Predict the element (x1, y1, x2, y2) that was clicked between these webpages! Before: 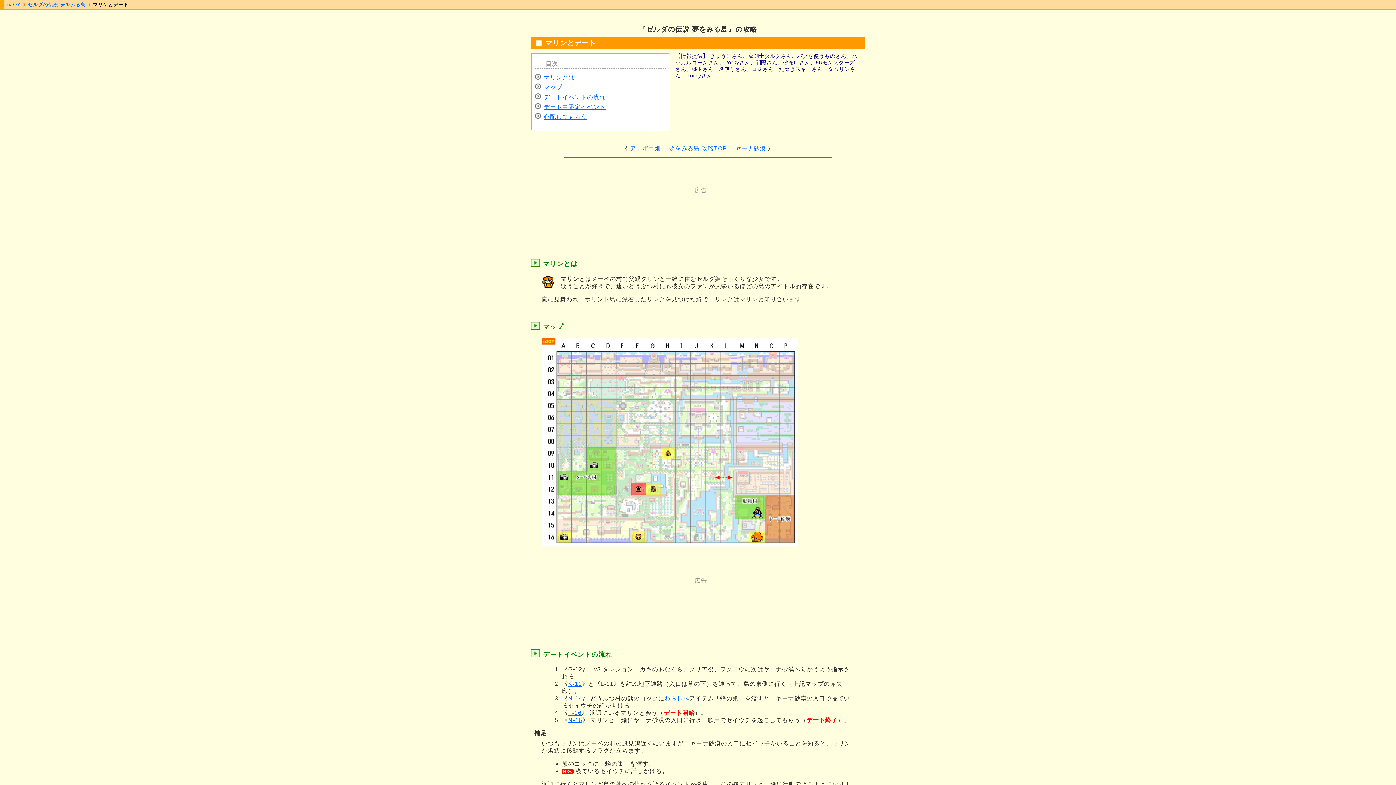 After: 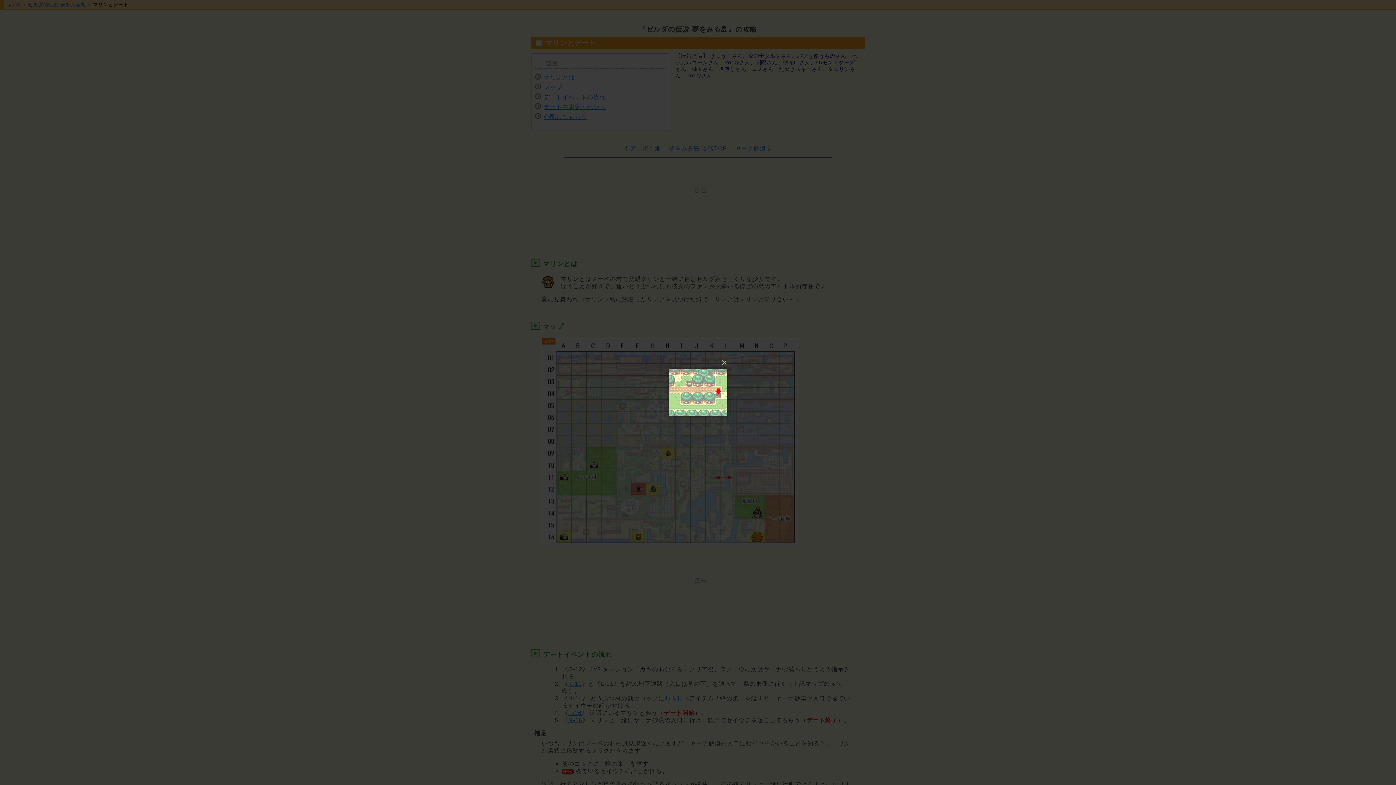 Action: bbox: (568, 681, 582, 687) label: K-11